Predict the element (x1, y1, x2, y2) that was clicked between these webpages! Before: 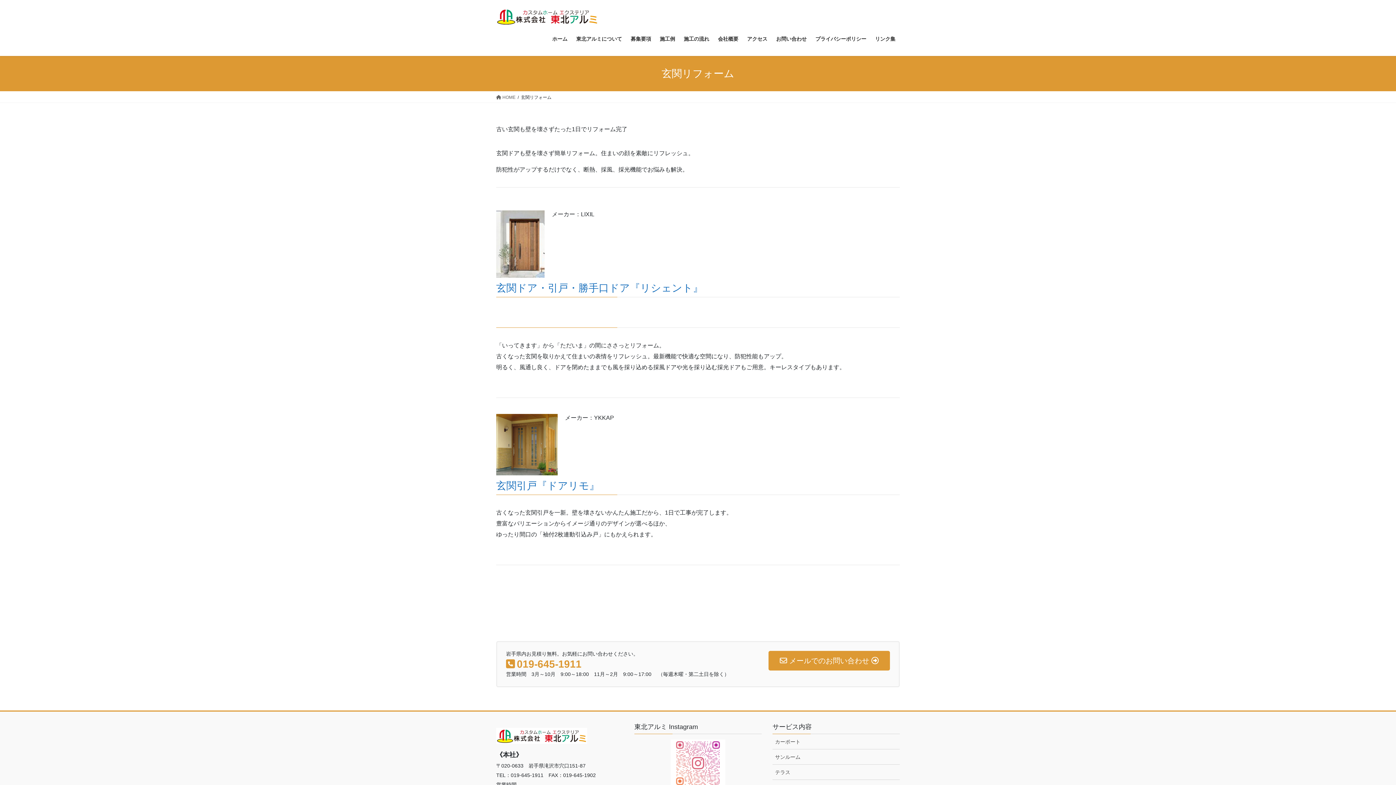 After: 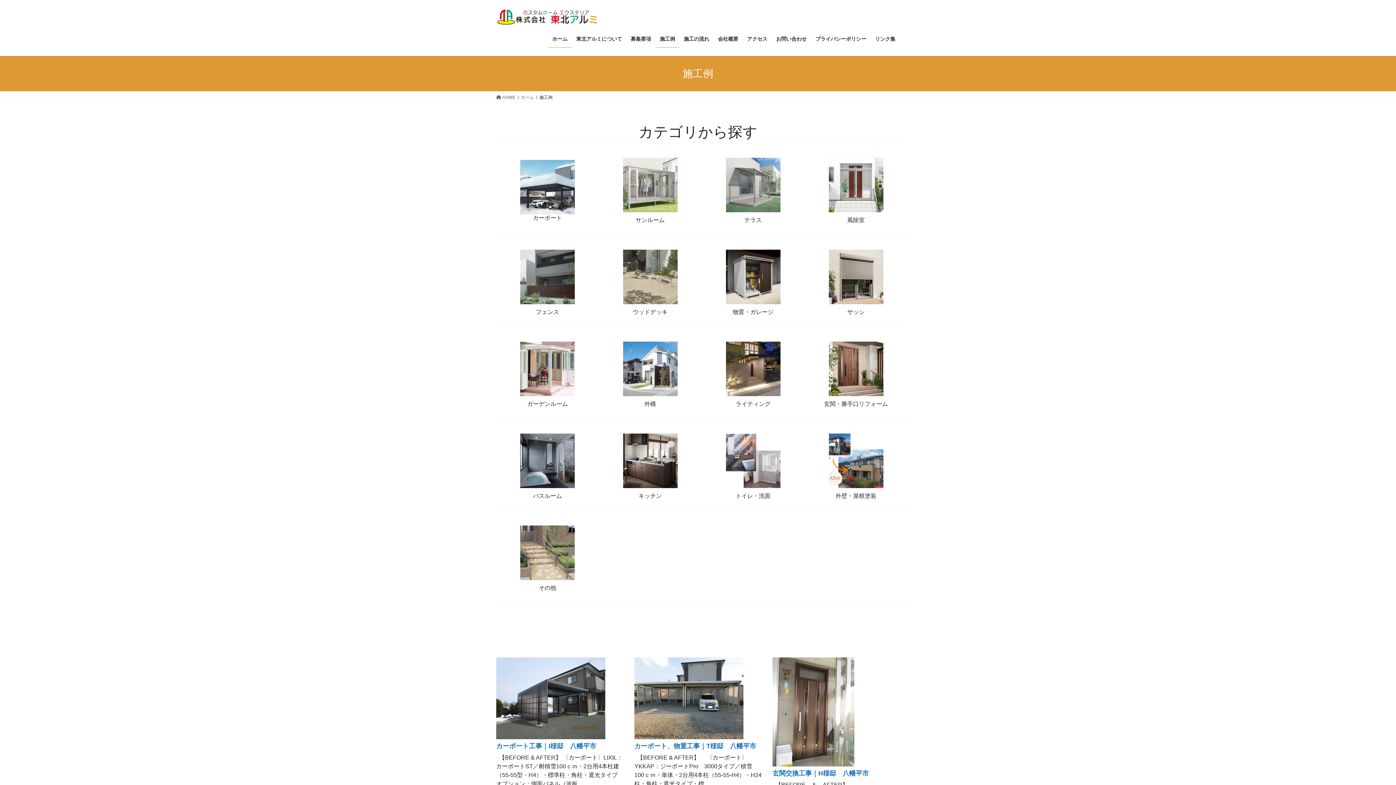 Action: bbox: (655, 30, 679, 47) label: 施工例